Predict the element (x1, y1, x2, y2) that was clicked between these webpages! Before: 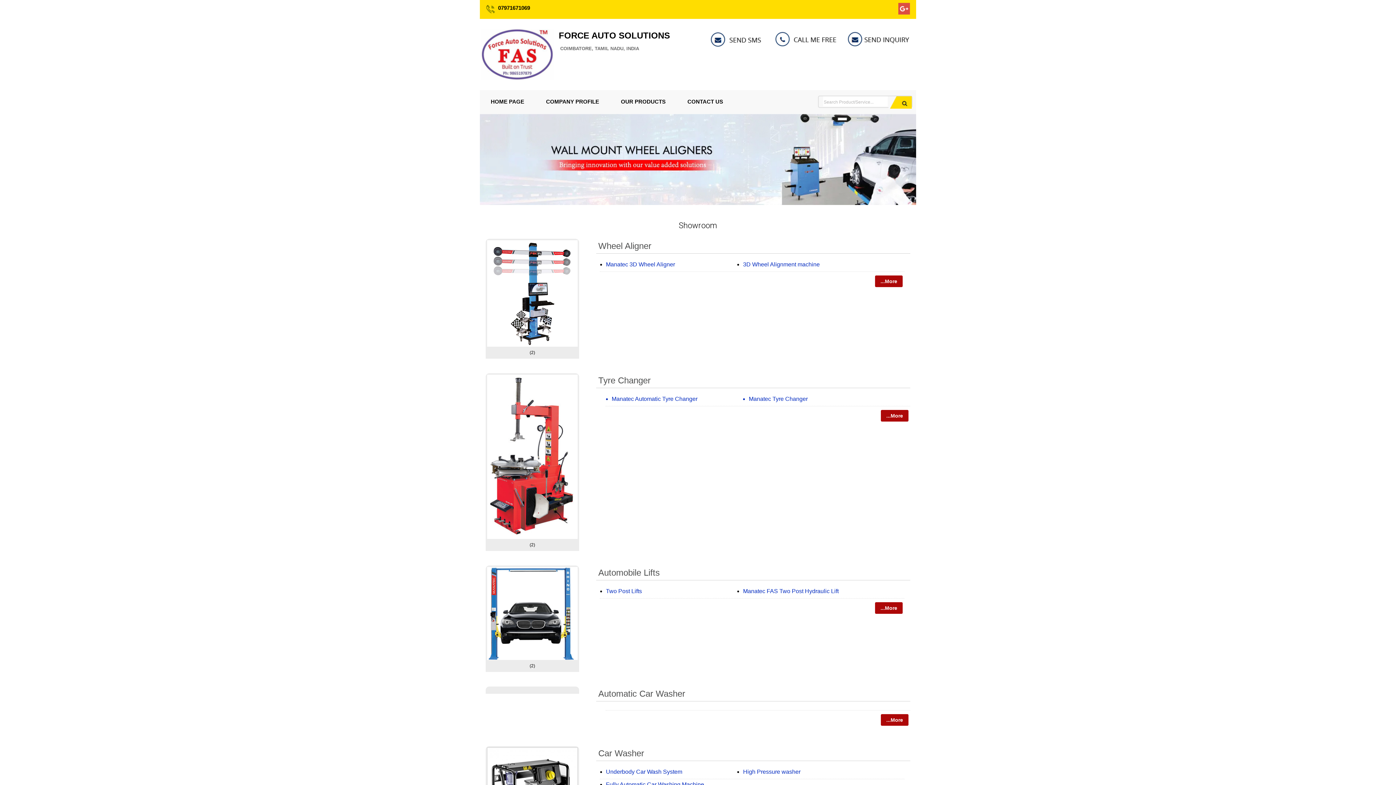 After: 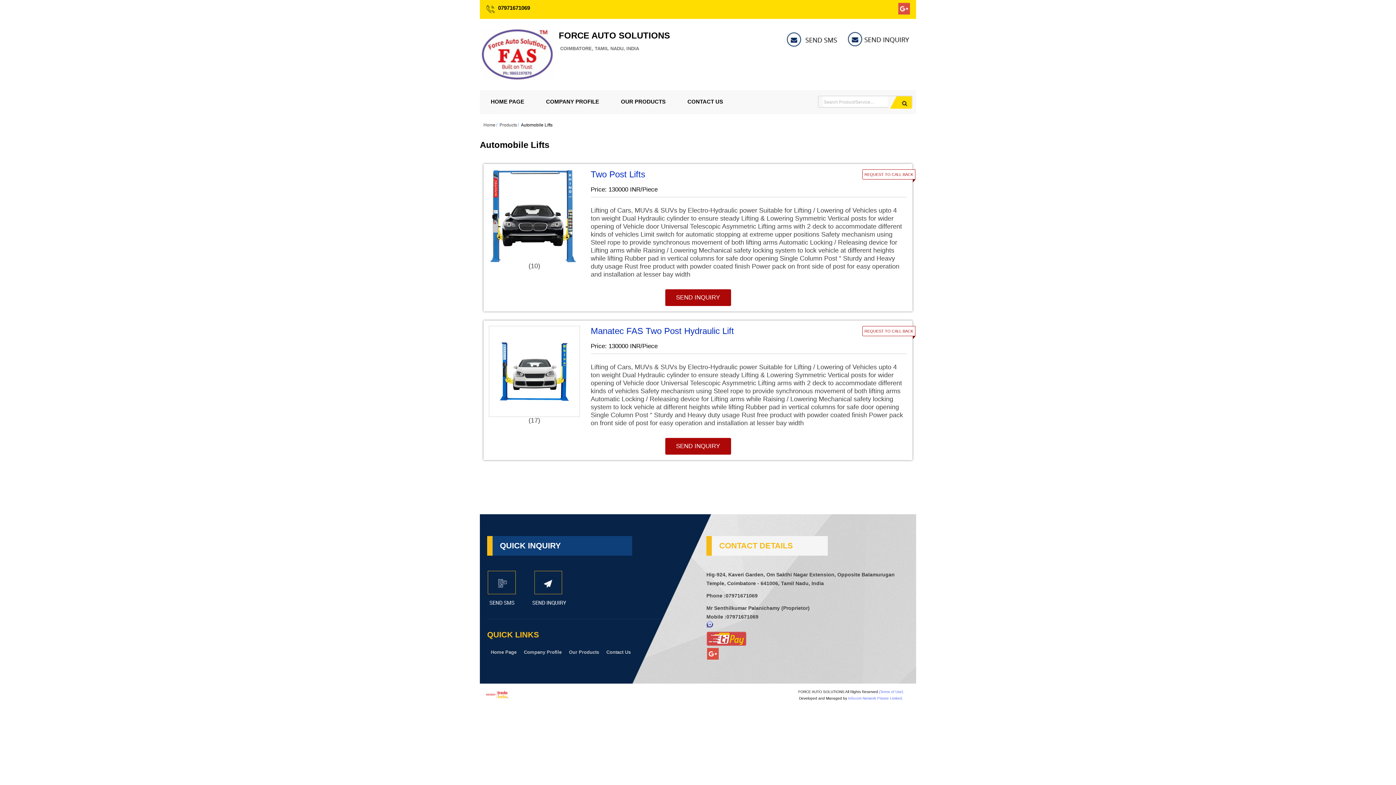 Action: label: ...More bbox: (875, 602, 902, 614)